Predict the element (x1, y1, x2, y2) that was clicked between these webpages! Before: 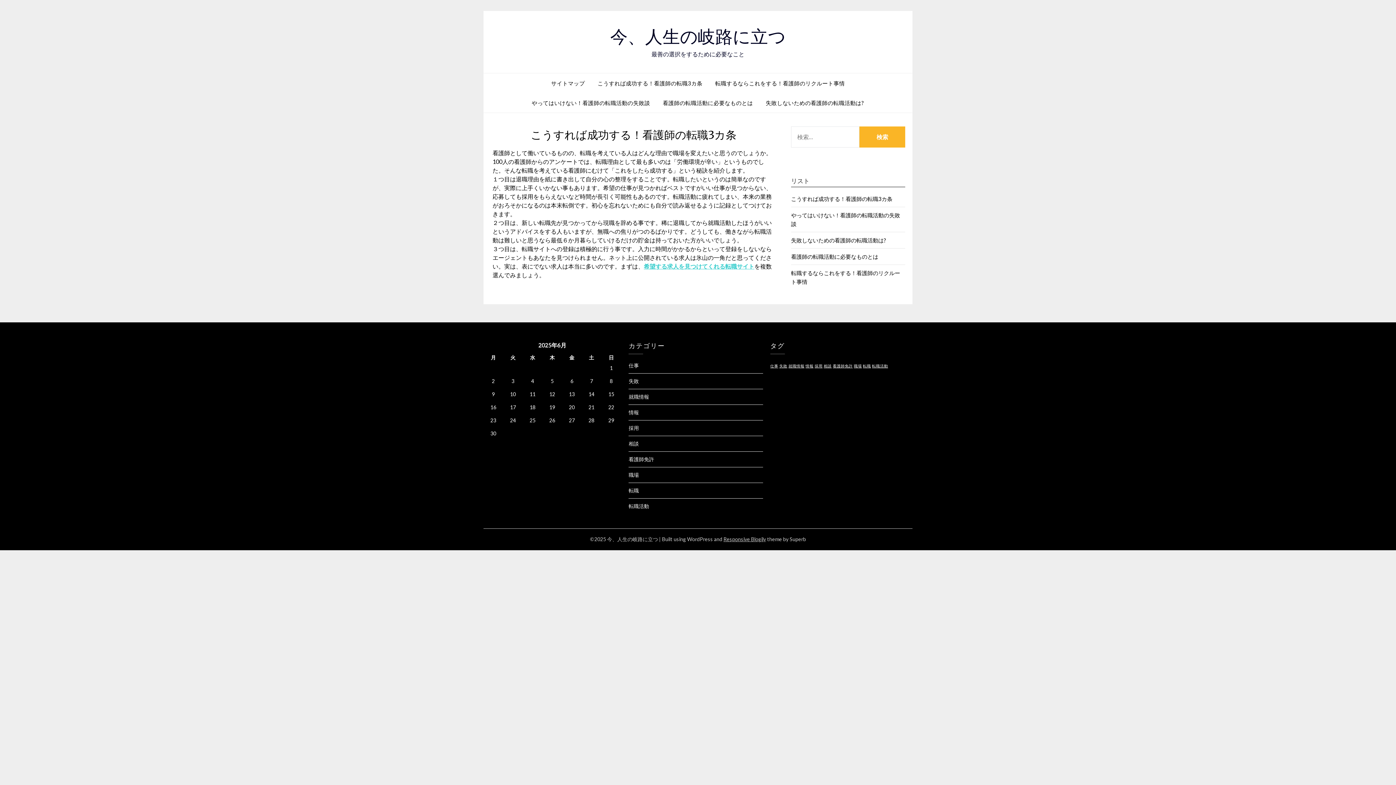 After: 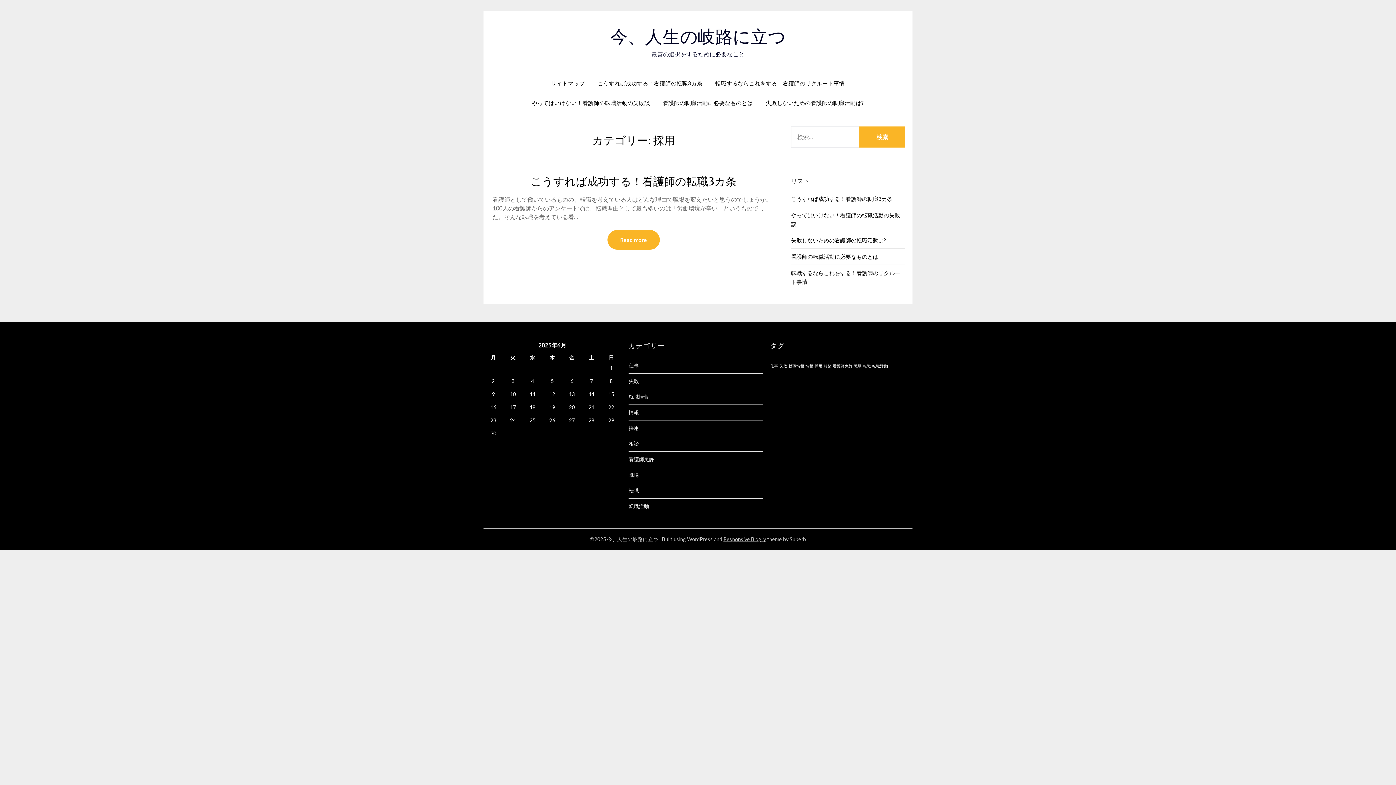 Action: bbox: (628, 425, 639, 431) label: 採用